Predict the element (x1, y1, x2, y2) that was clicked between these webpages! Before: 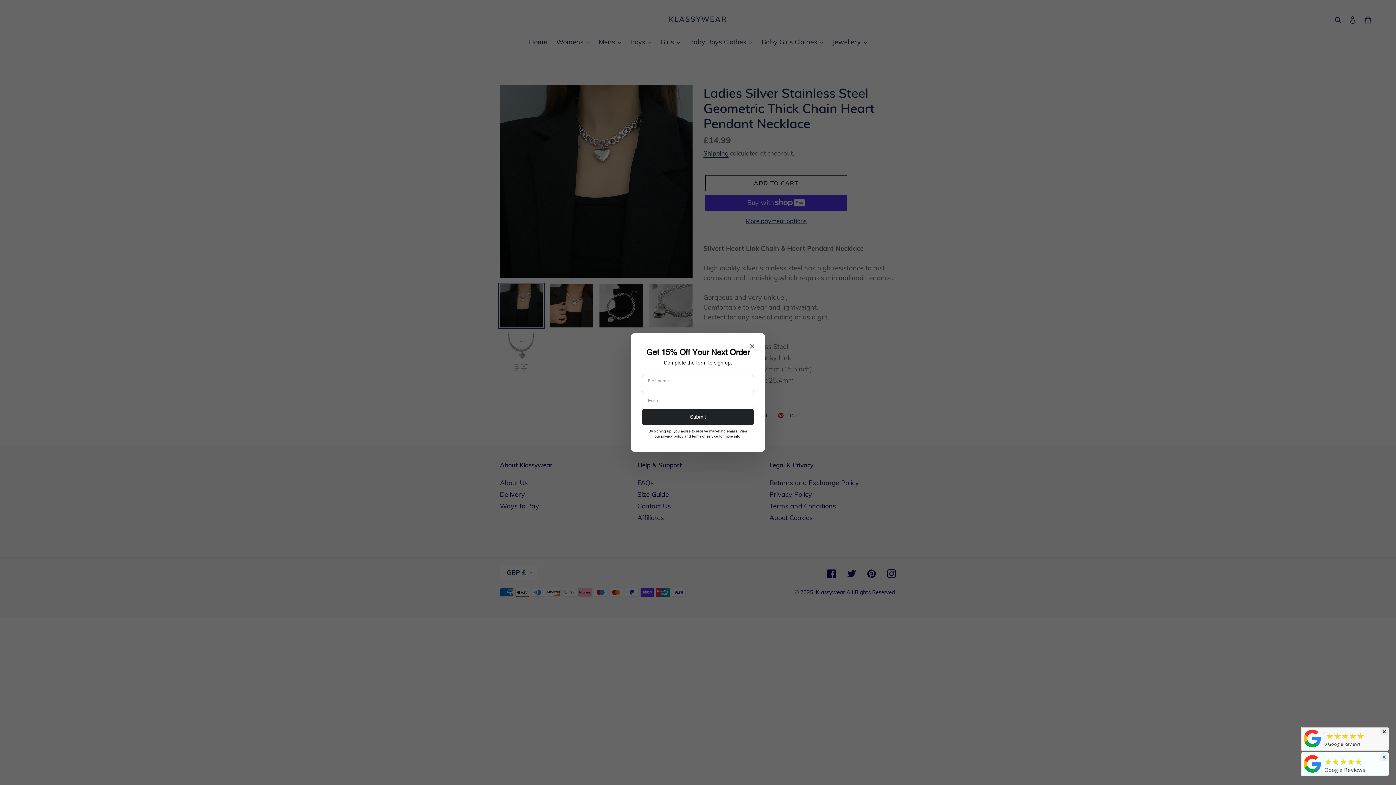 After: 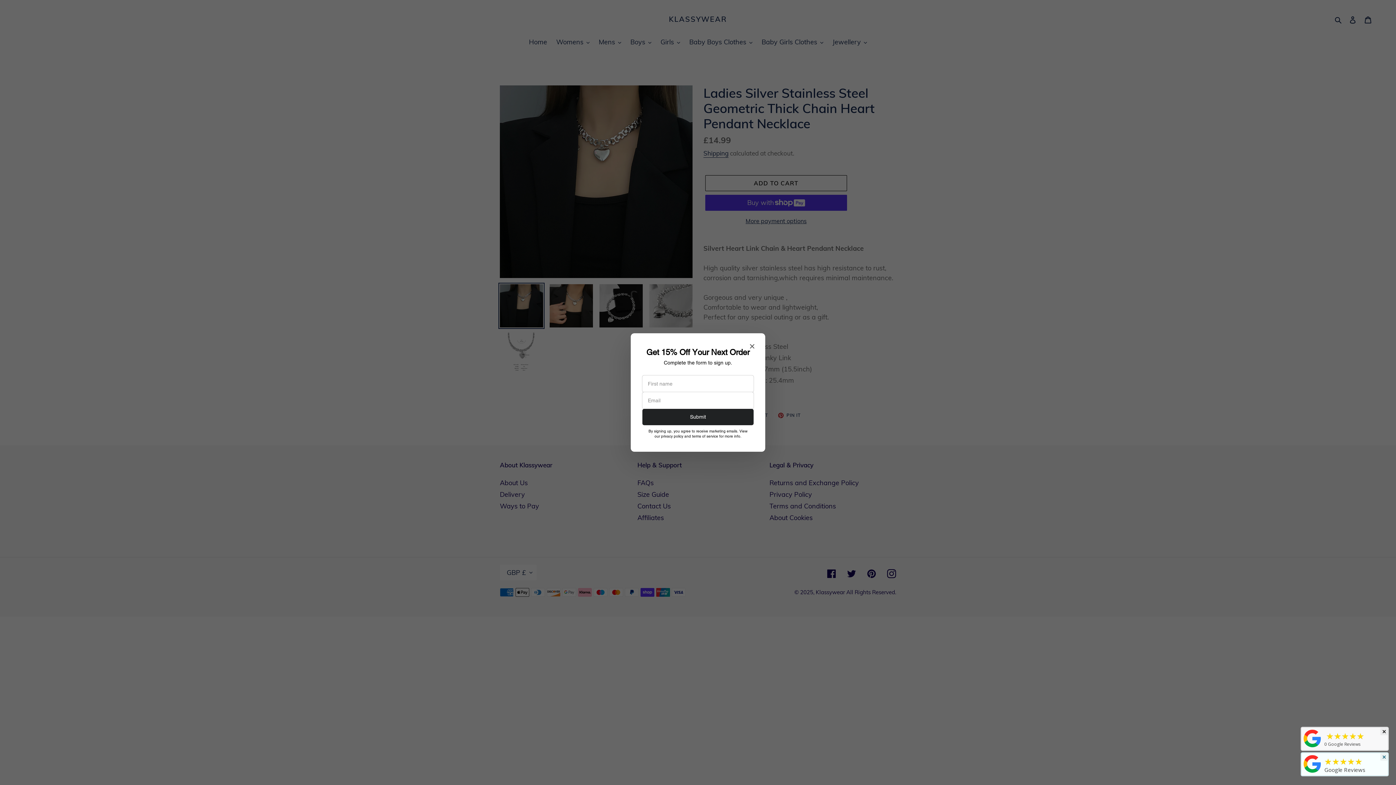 Action: label: 0 Google Reviews bbox: (1324, 764, 1361, 773)